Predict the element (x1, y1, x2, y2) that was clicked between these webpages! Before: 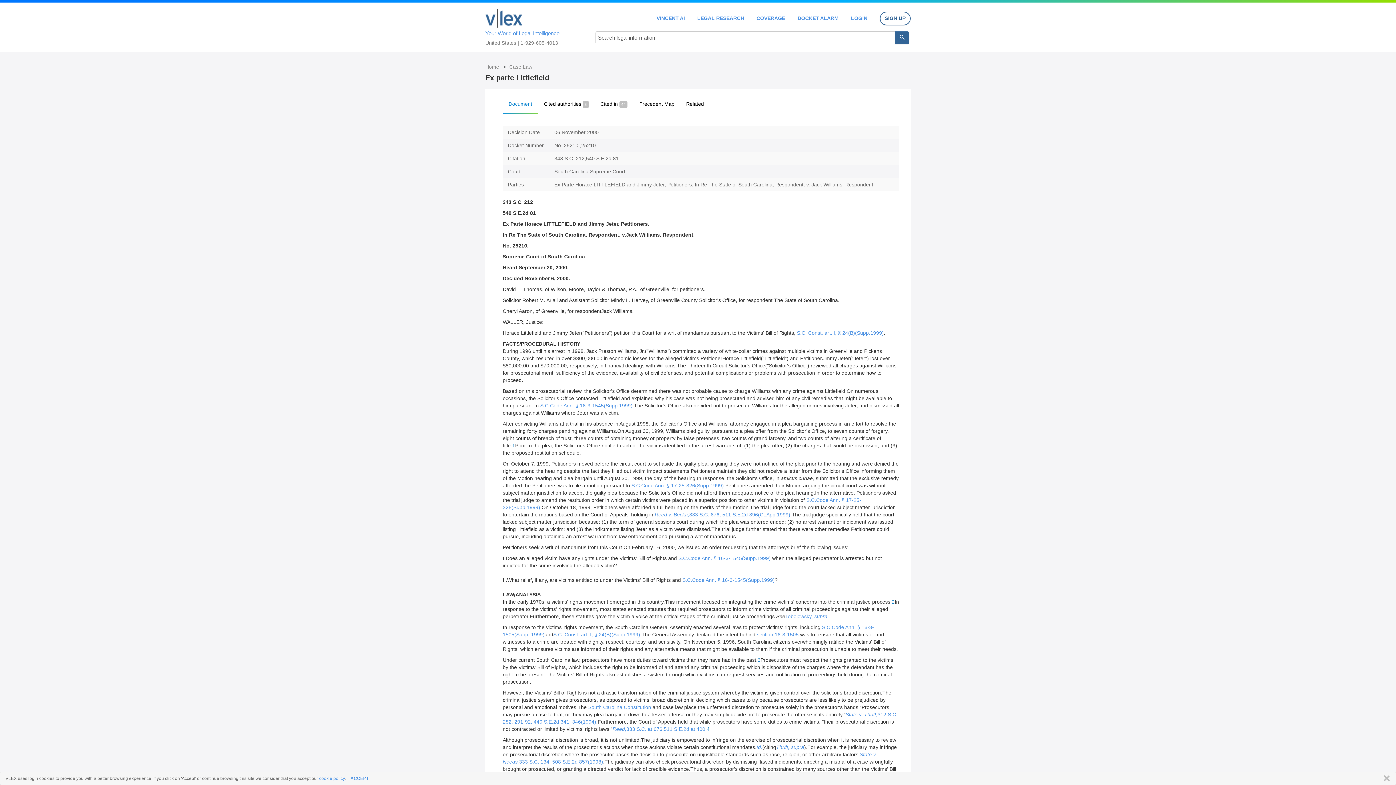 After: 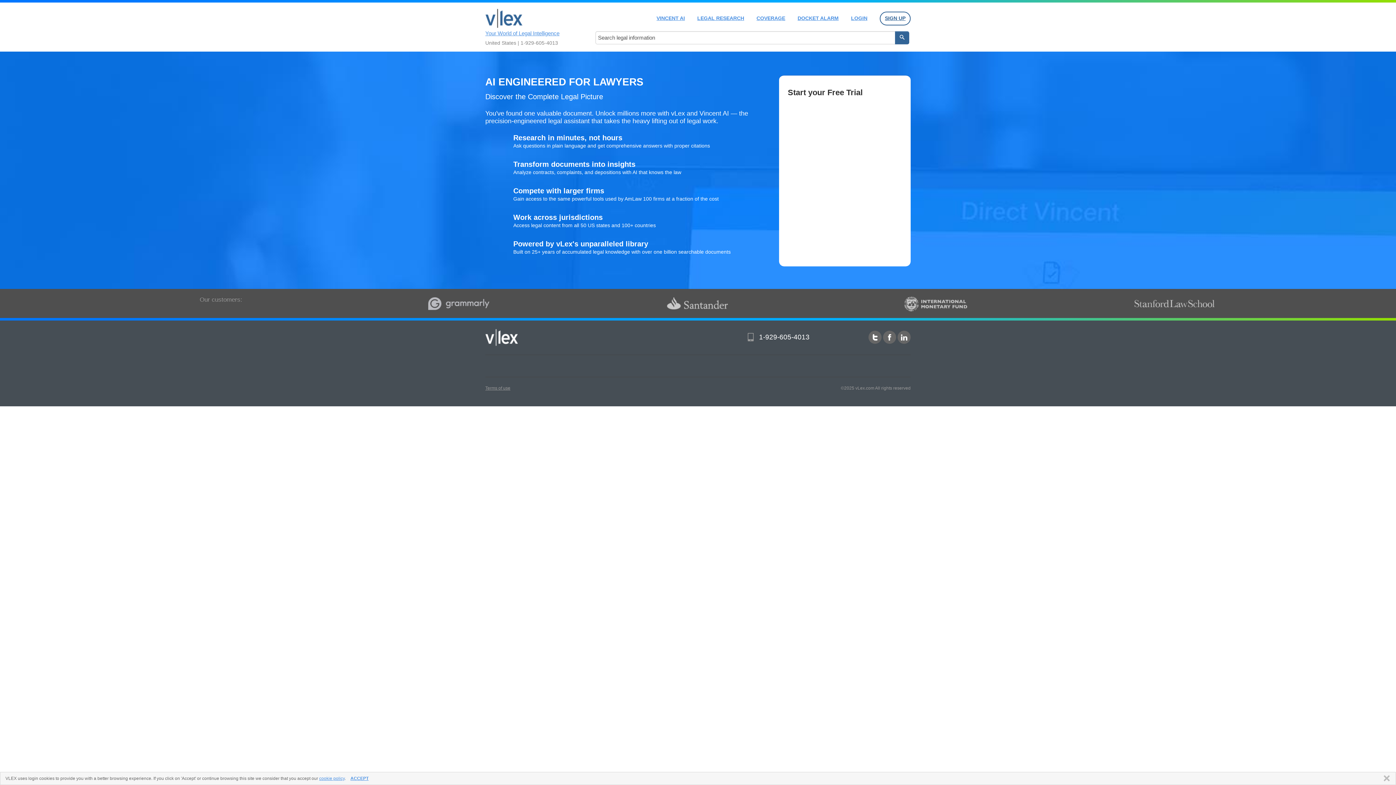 Action: label: SIGN UP bbox: (880, 11, 910, 25)